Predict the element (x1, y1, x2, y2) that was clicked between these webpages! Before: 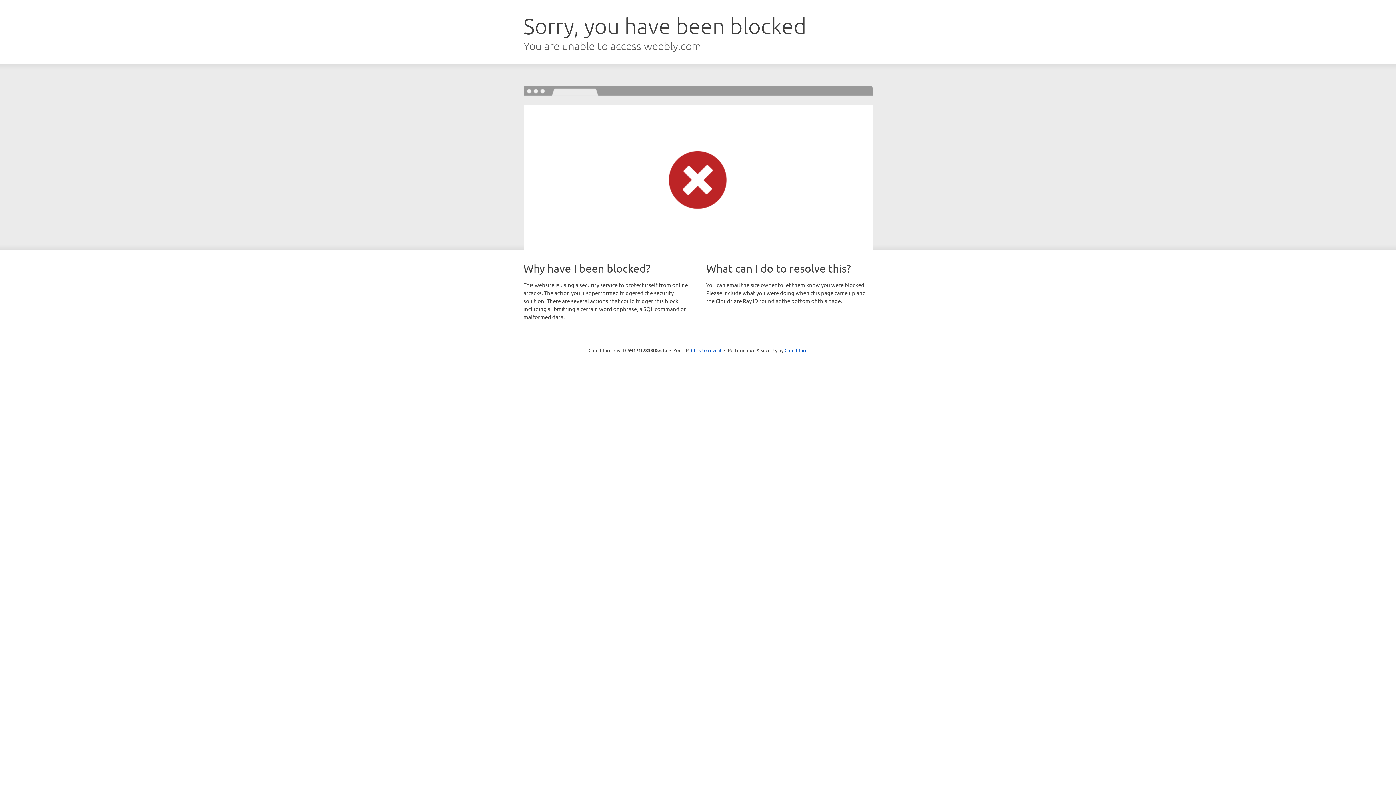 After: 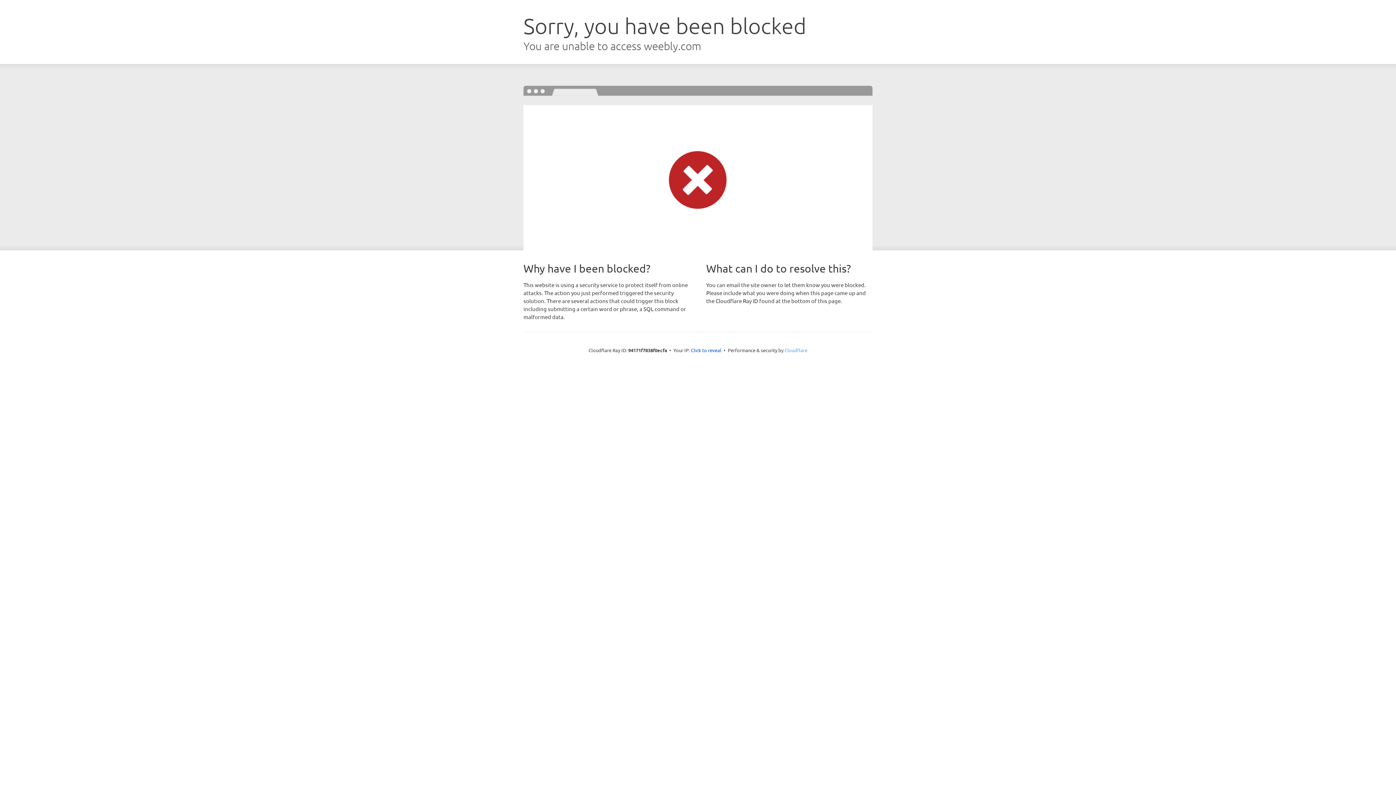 Action: bbox: (784, 347, 807, 353) label: Cloudflare